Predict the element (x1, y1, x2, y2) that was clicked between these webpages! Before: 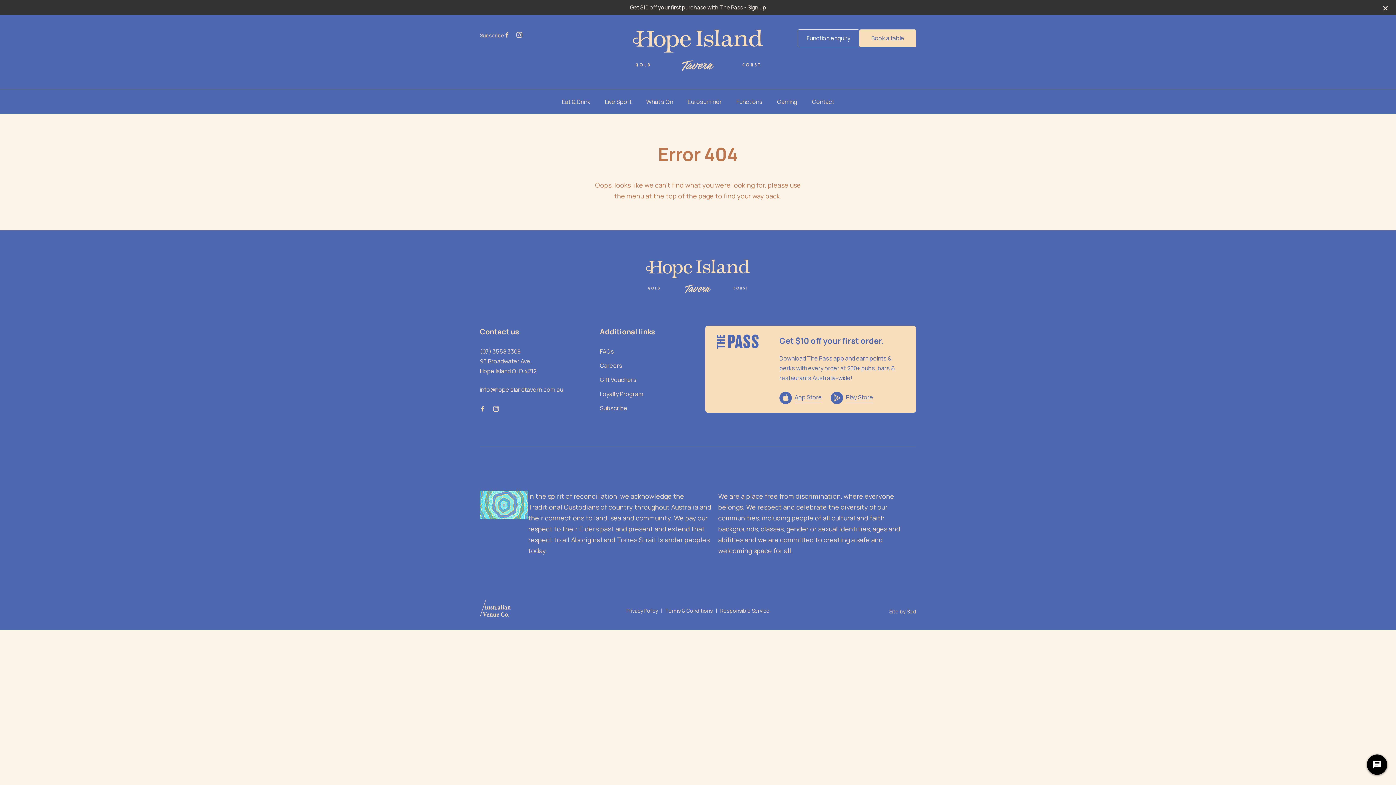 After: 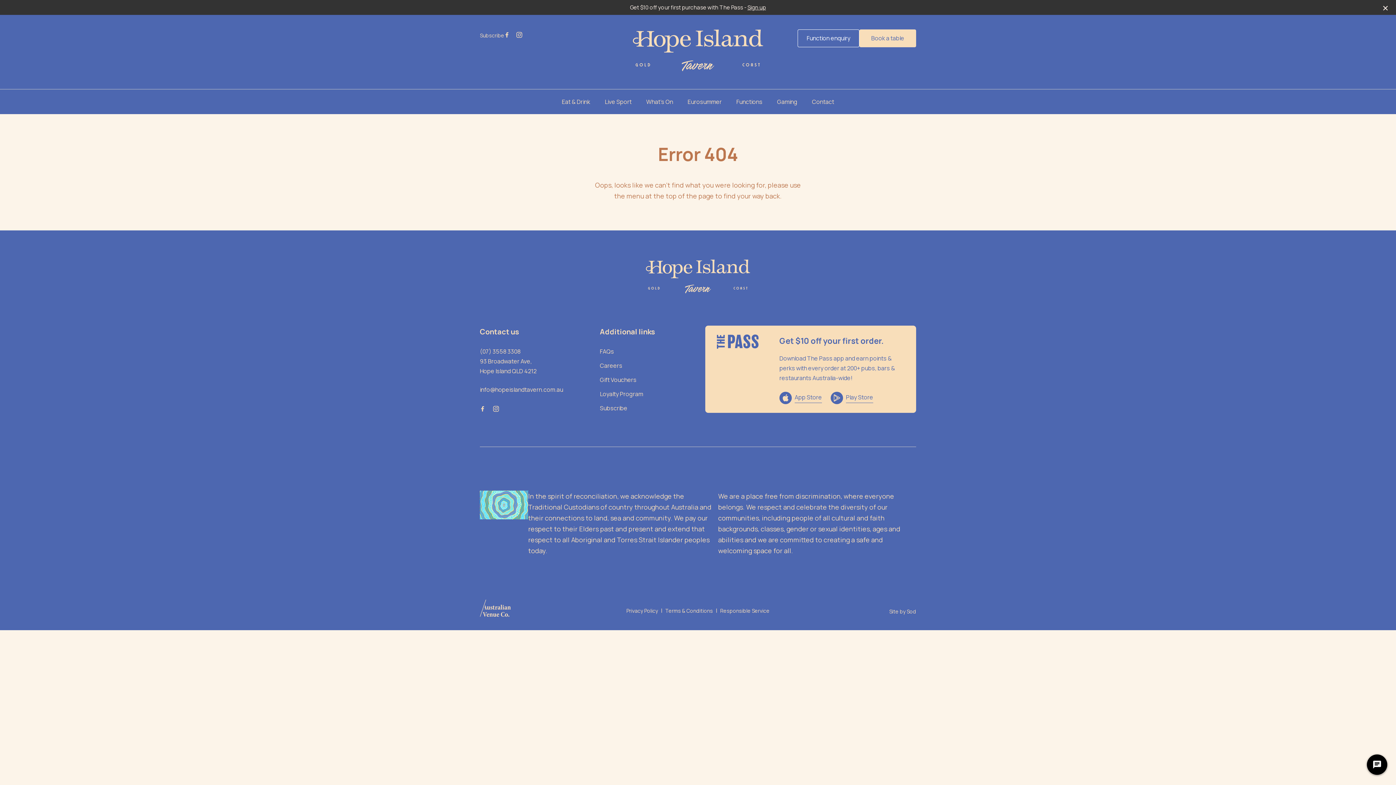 Action: bbox: (480, 599, 510, 621) label: Australian Venue Co link